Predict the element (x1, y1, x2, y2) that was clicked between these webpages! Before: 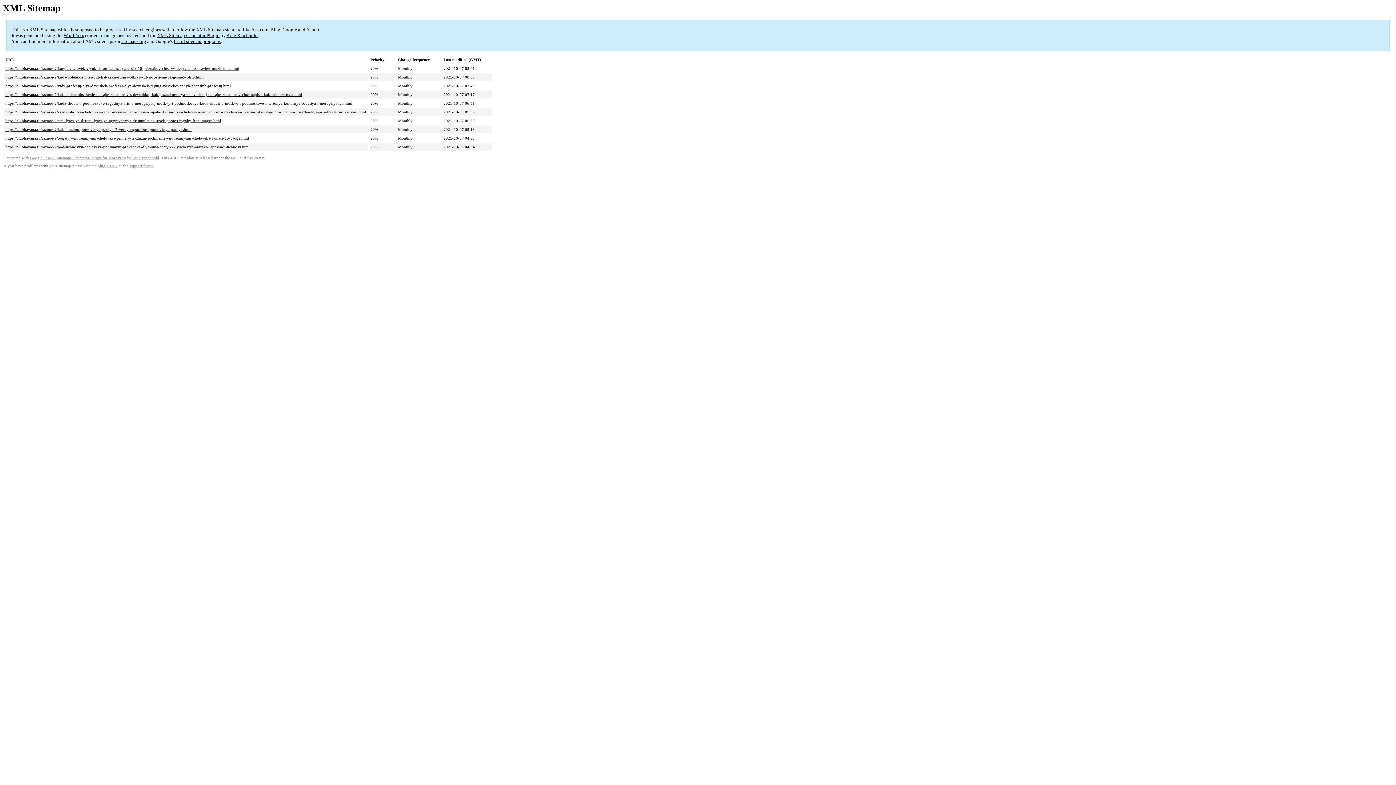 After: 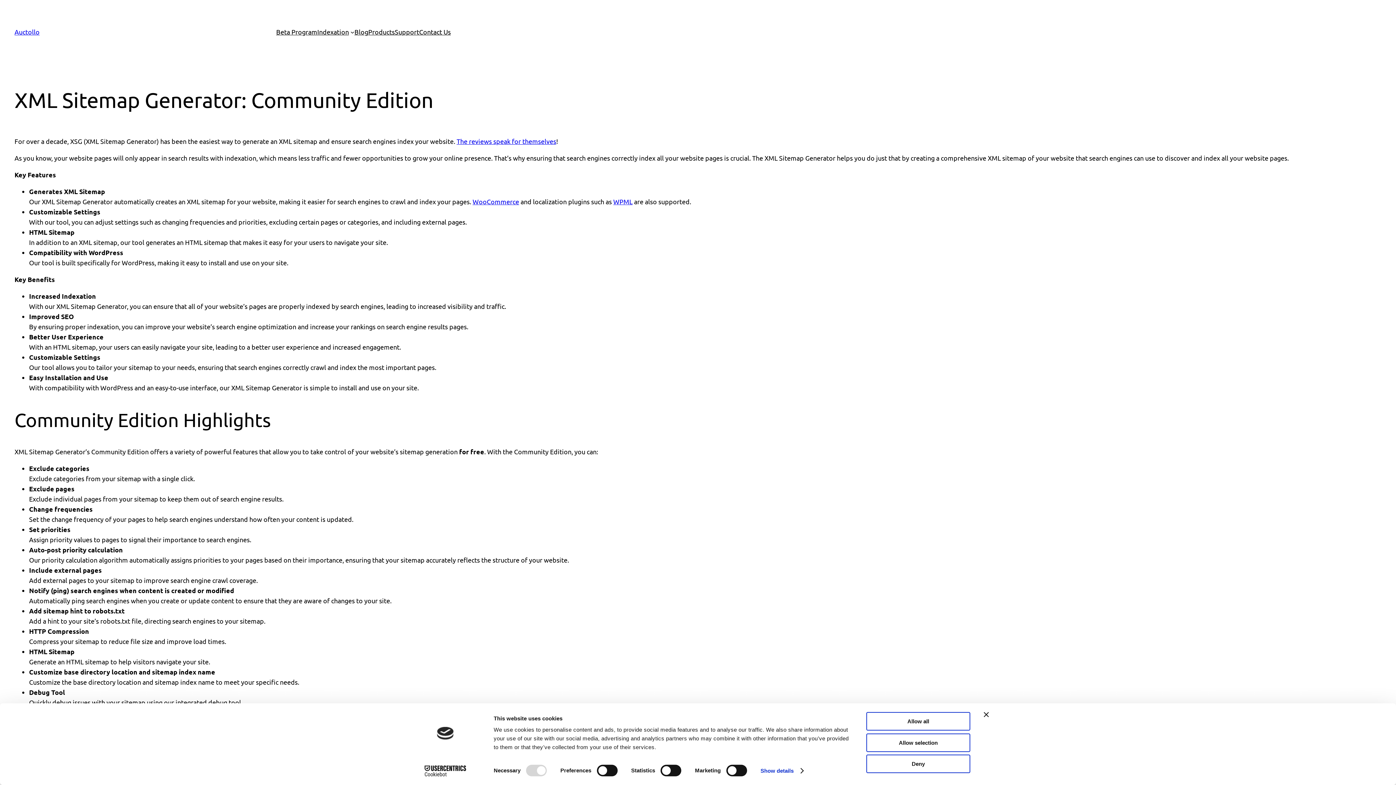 Action: label: XML Sitemap Generator Plugin bbox: (157, 32, 219, 38)